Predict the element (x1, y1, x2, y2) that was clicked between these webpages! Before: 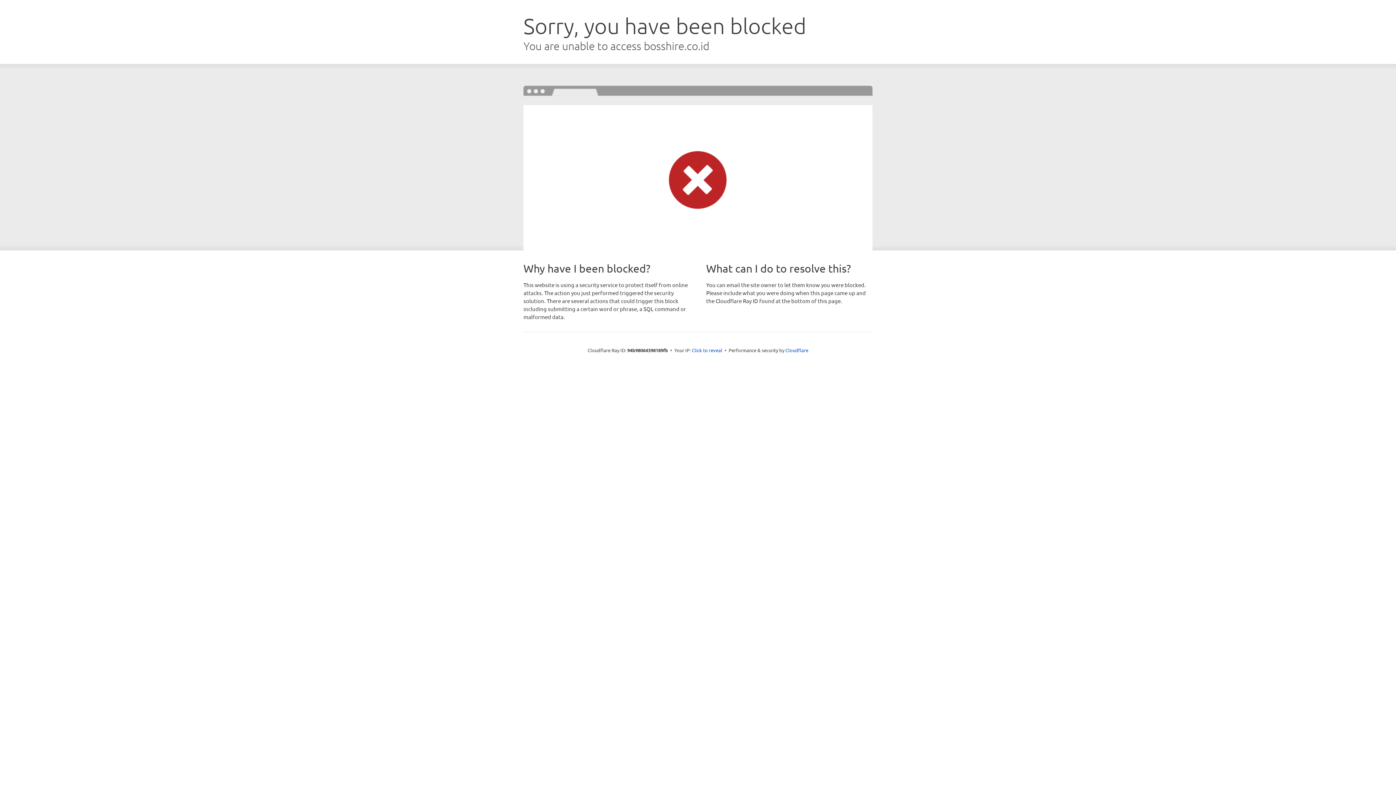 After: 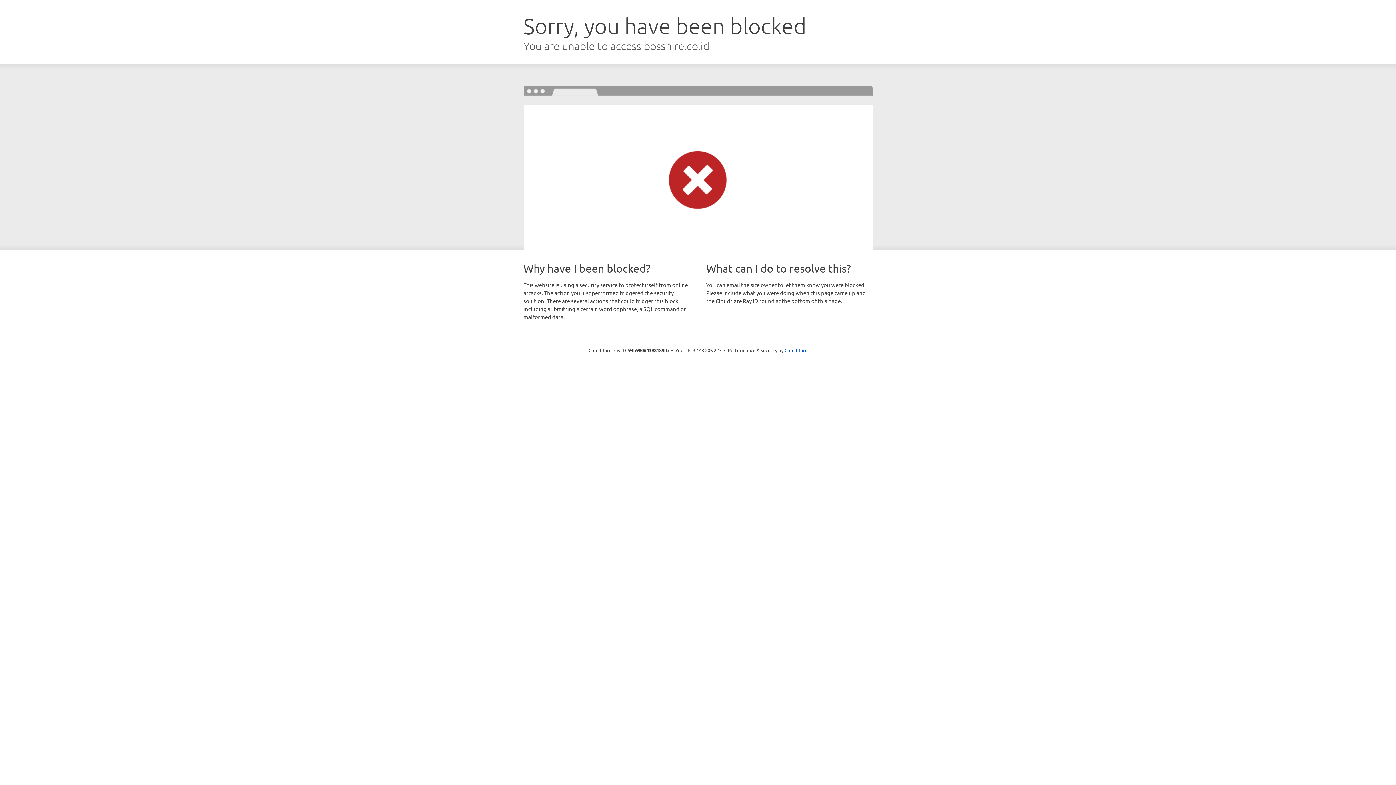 Action: bbox: (692, 346, 722, 353) label: Click to reveal